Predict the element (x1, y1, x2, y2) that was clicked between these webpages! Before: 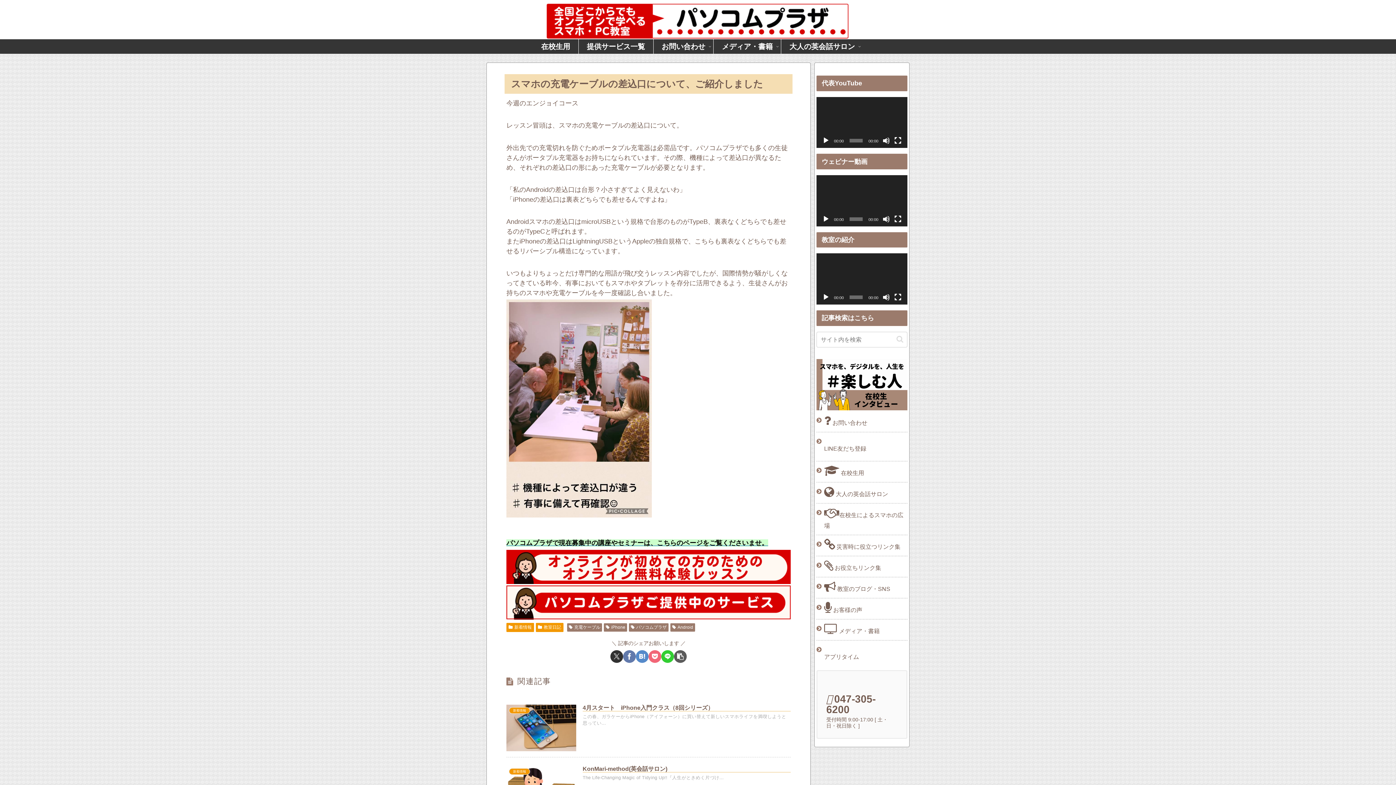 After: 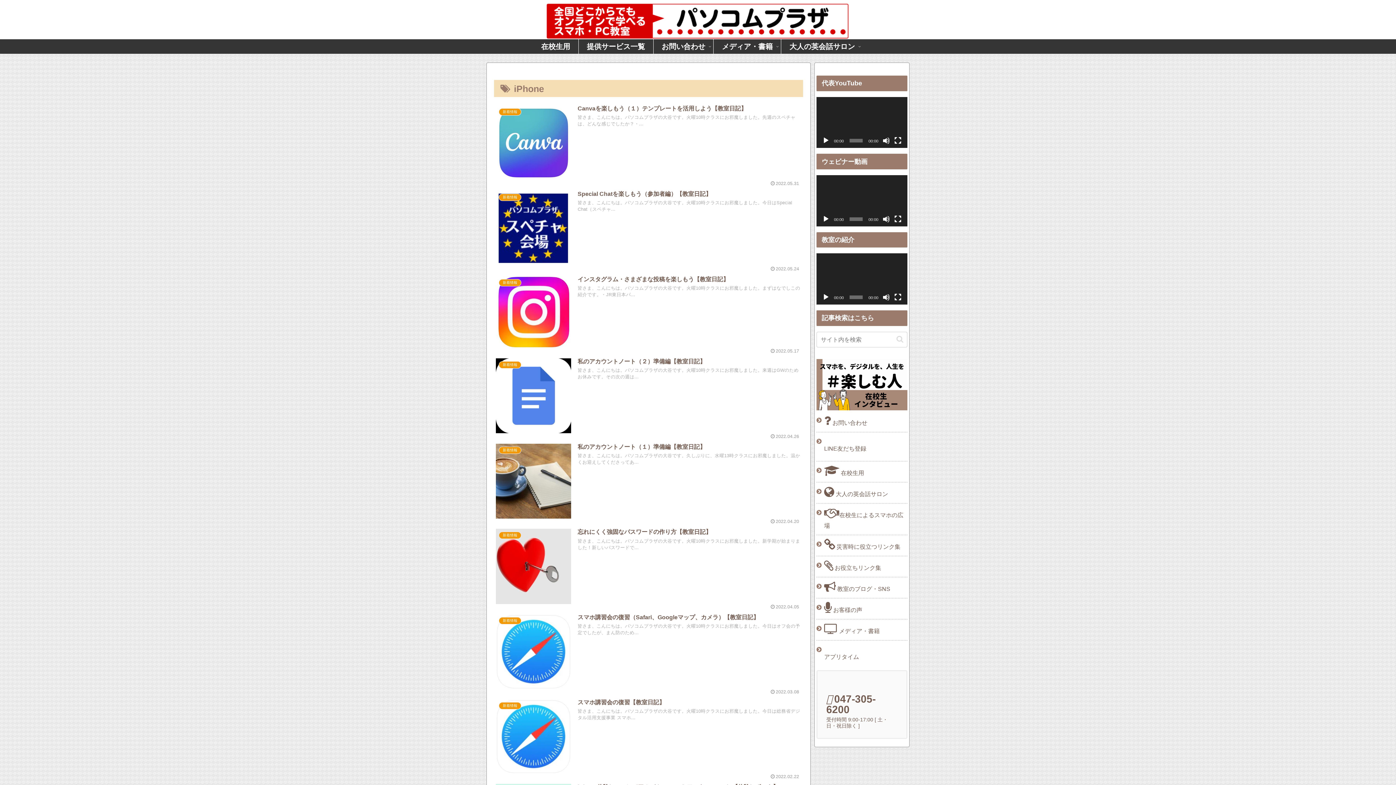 Action: bbox: (604, 623, 627, 632) label: iPhone